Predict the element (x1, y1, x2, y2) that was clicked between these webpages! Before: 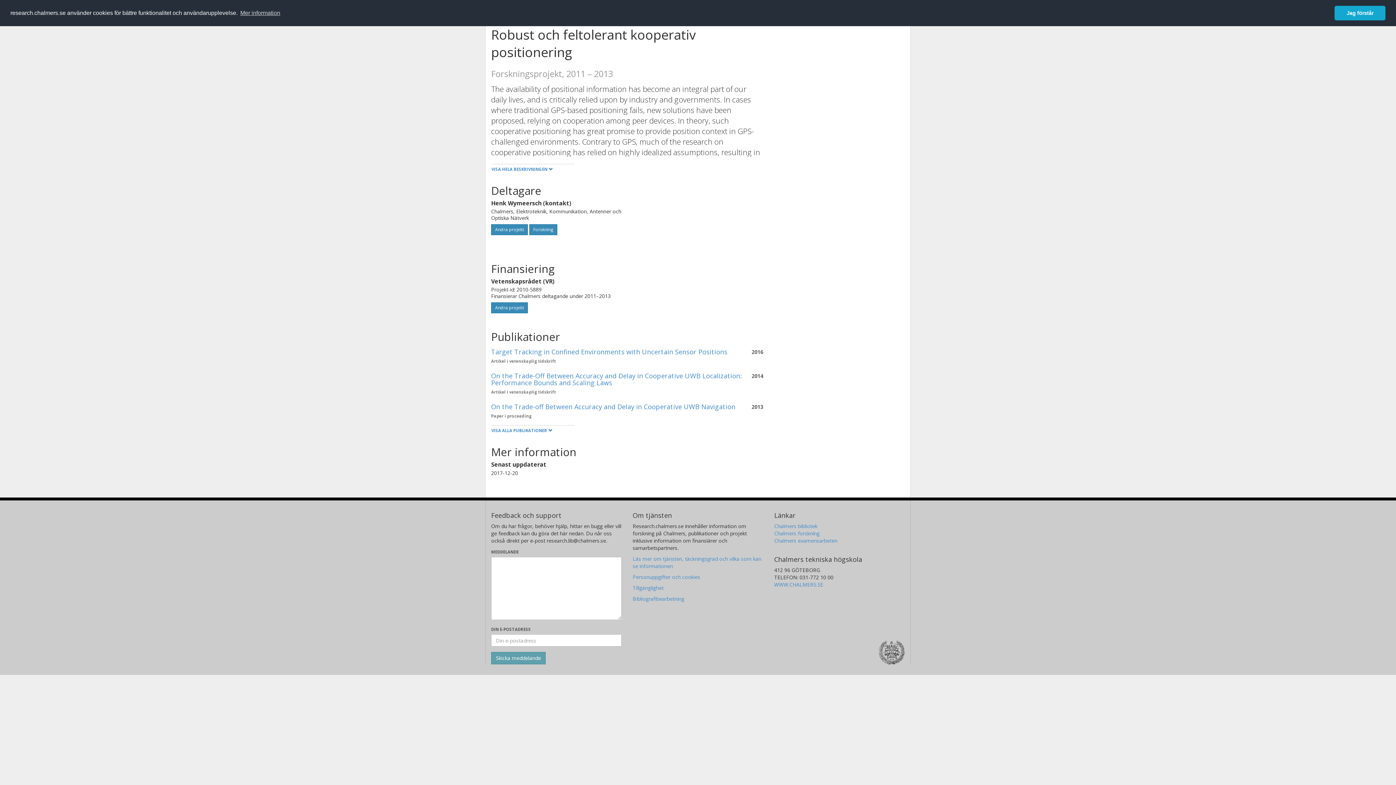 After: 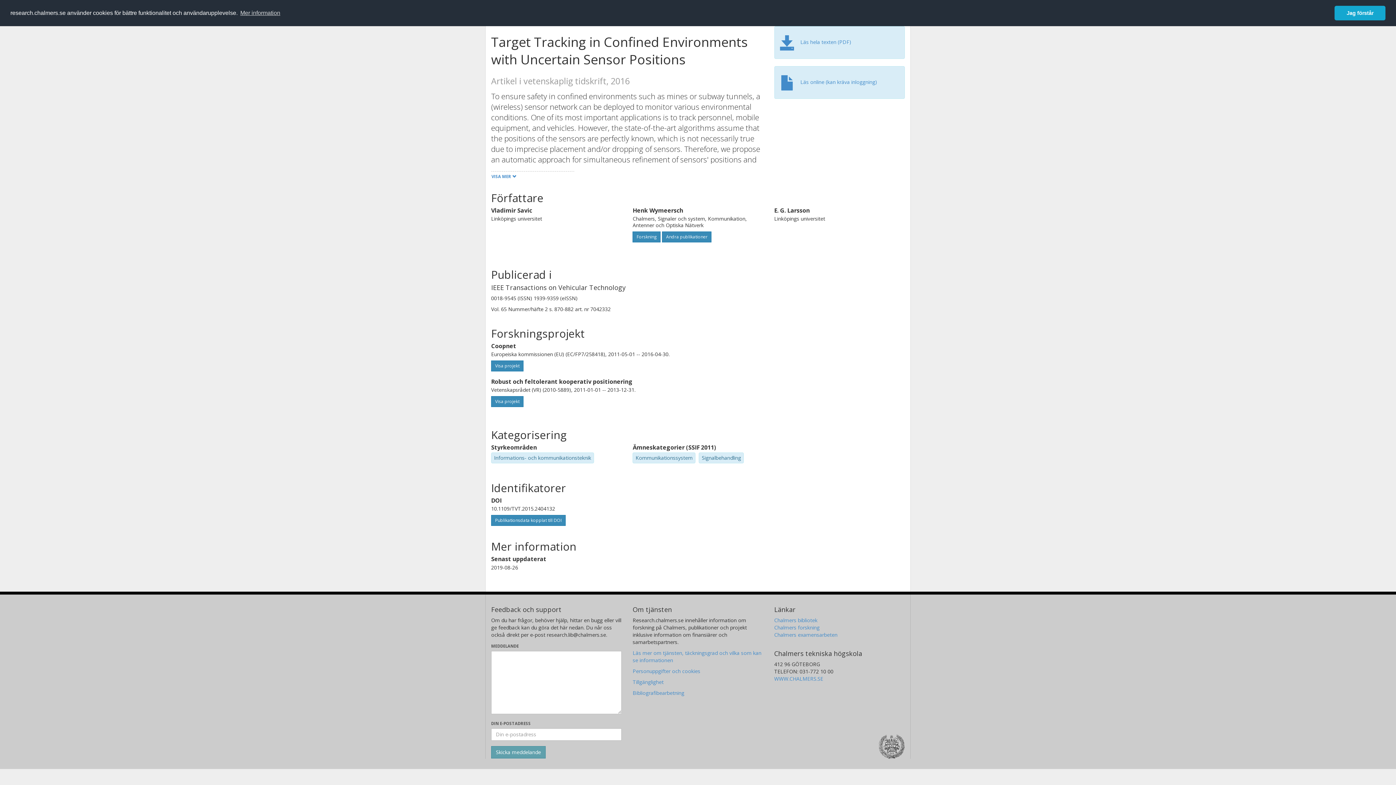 Action: bbox: (491, 347, 727, 356) label: Target Tracking in Confined Environments with Uncertain Sensor Positions